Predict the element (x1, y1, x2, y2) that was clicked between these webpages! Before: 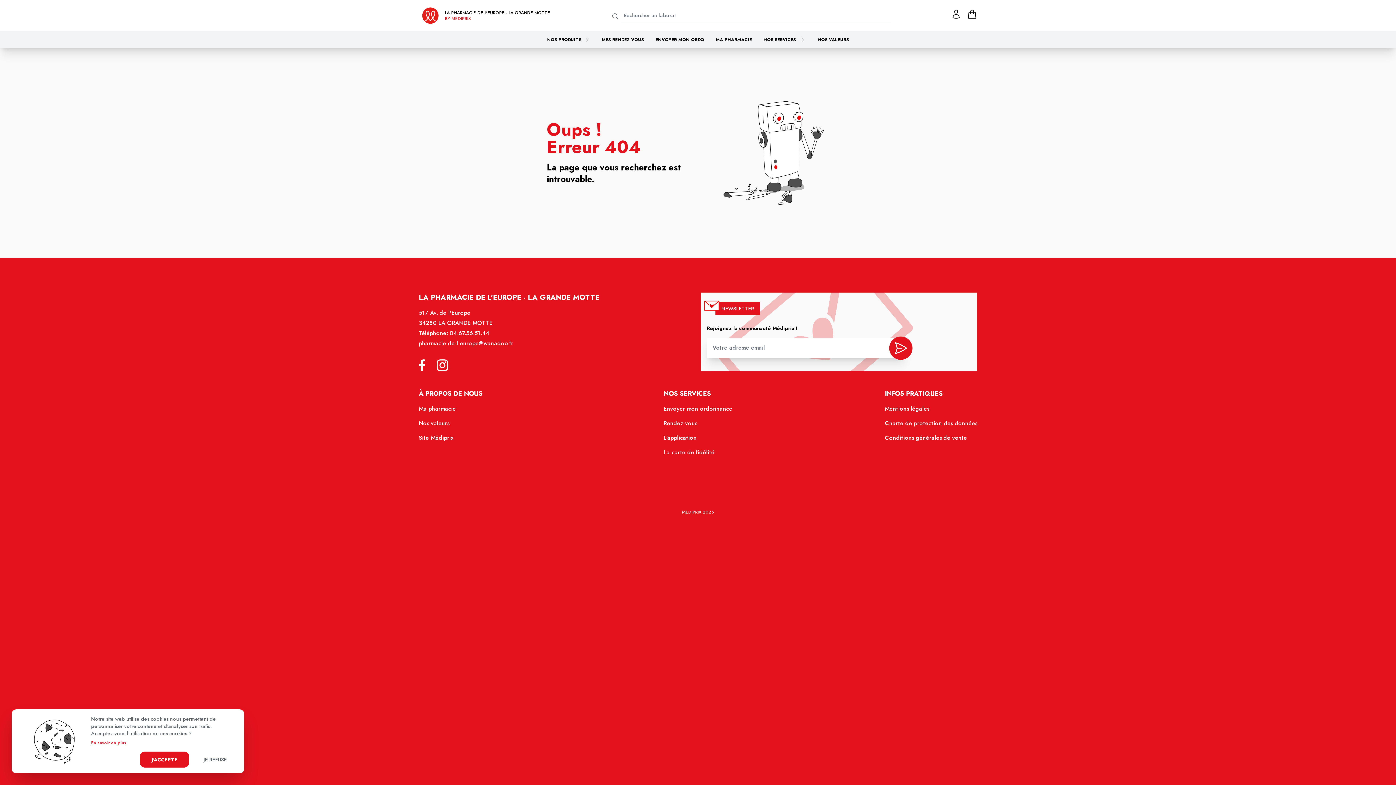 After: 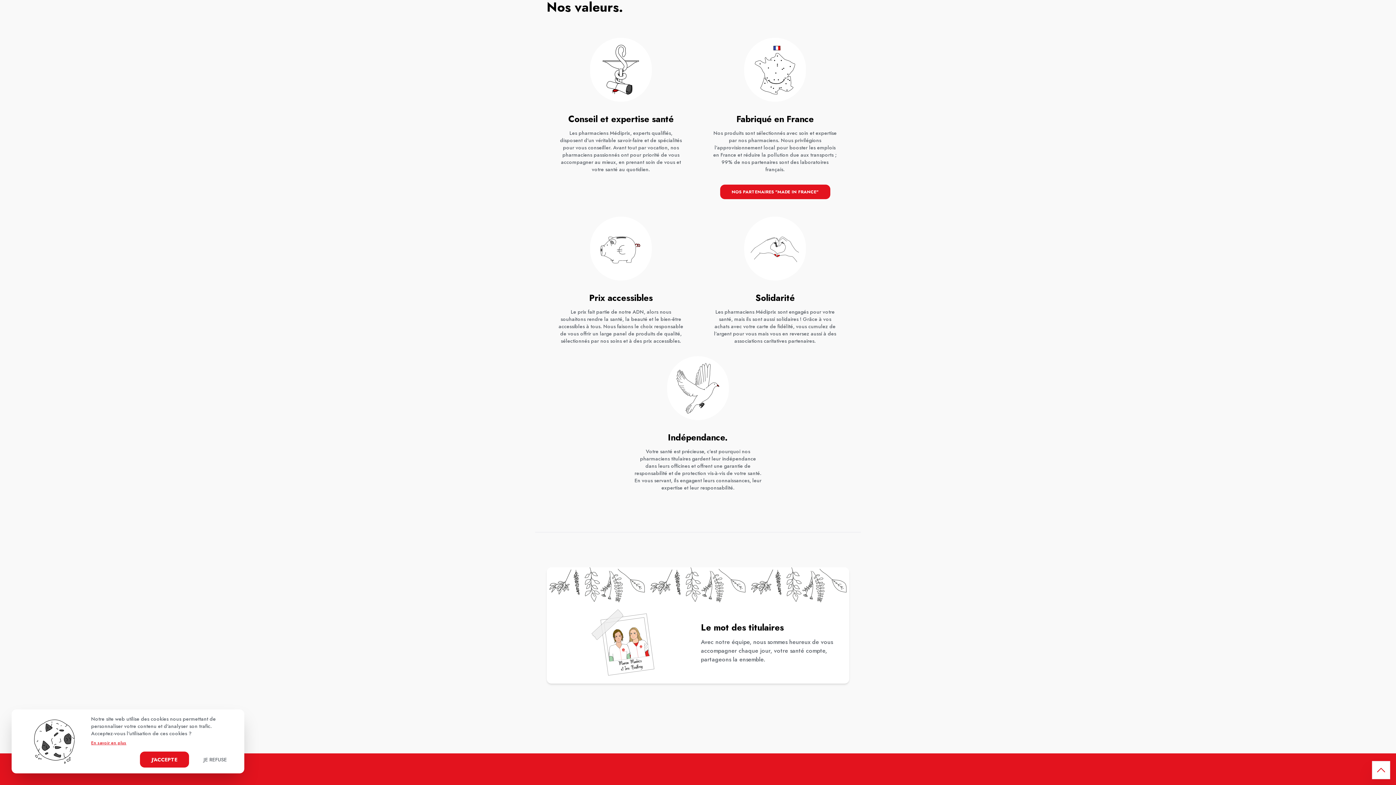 Action: label: NOS VALEURS bbox: (817, 36, 849, 42)